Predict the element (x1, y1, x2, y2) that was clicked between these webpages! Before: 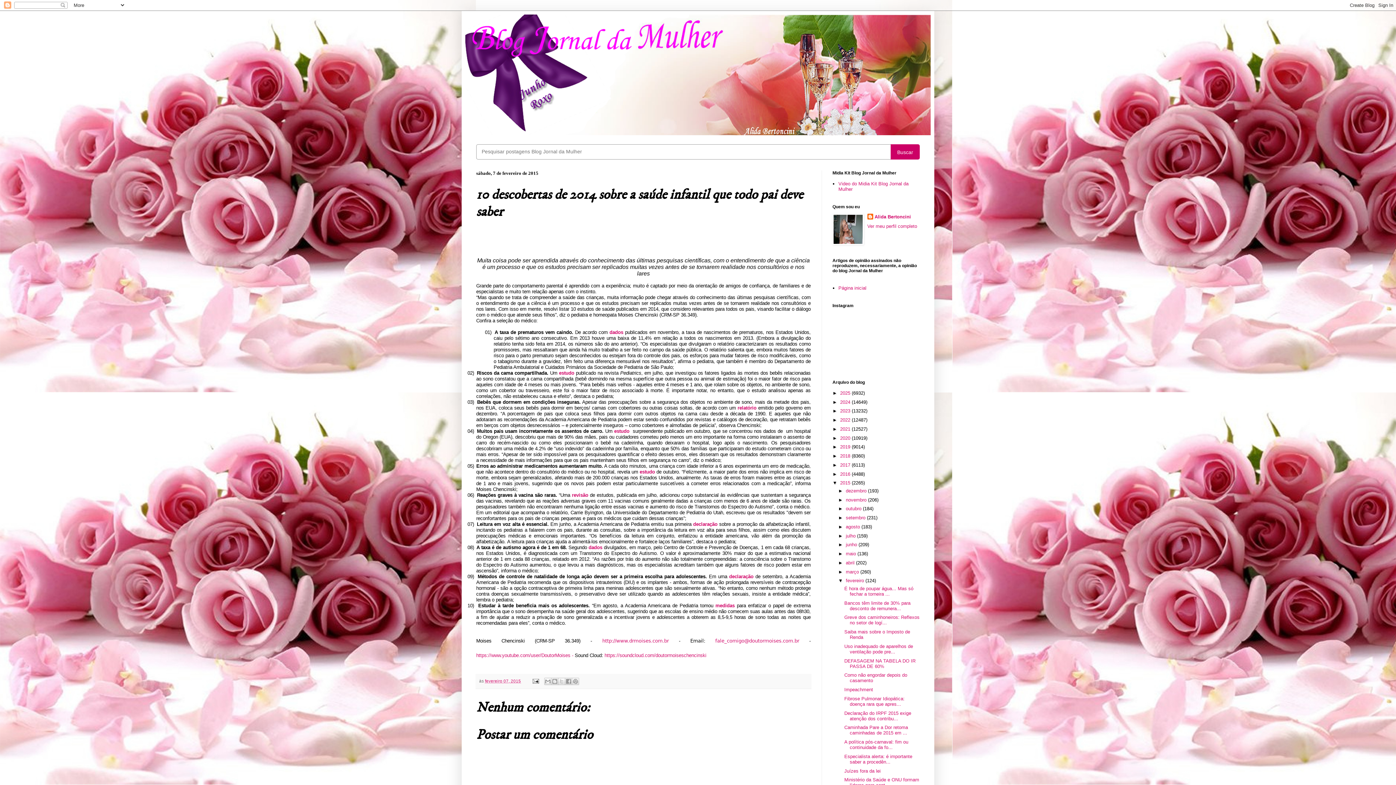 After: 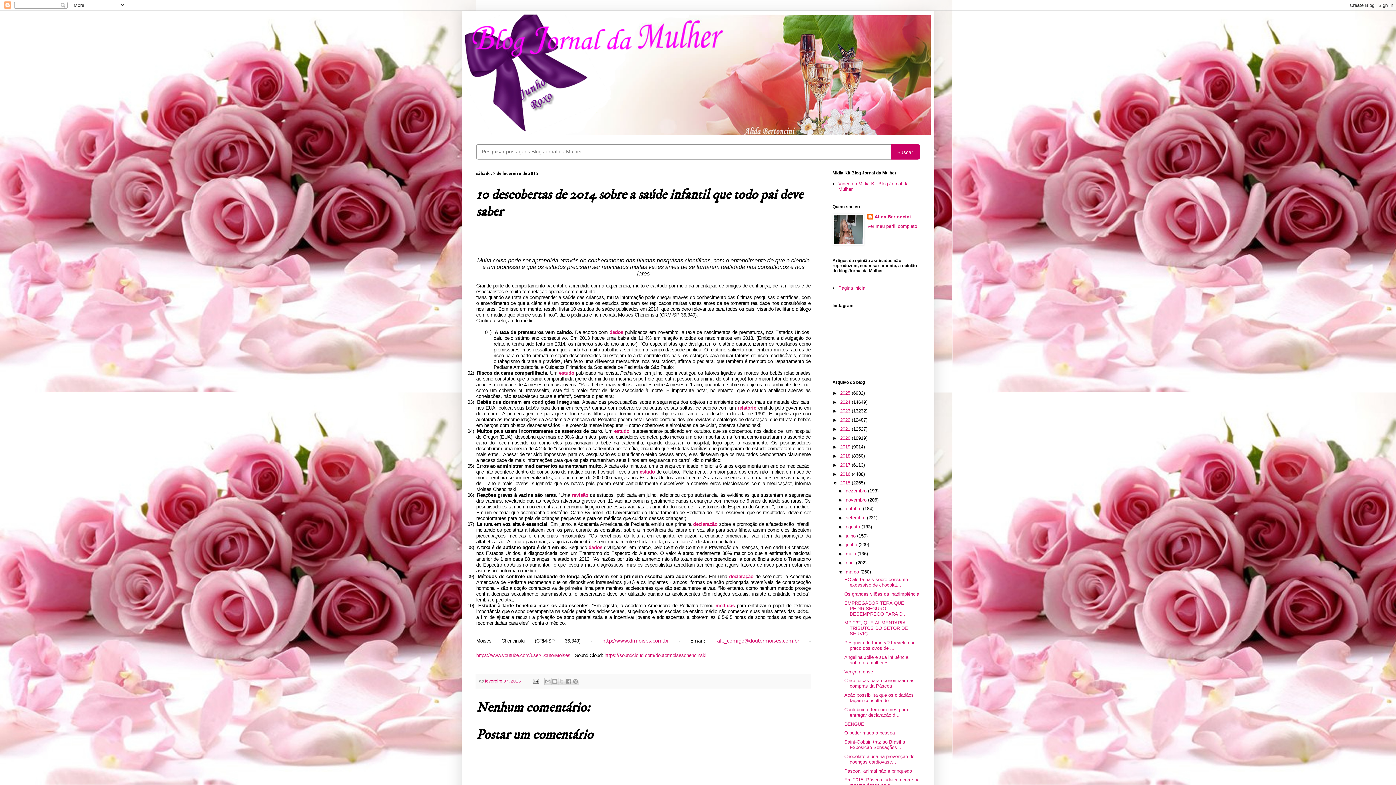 Action: bbox: (838, 569, 846, 574) label: ►  